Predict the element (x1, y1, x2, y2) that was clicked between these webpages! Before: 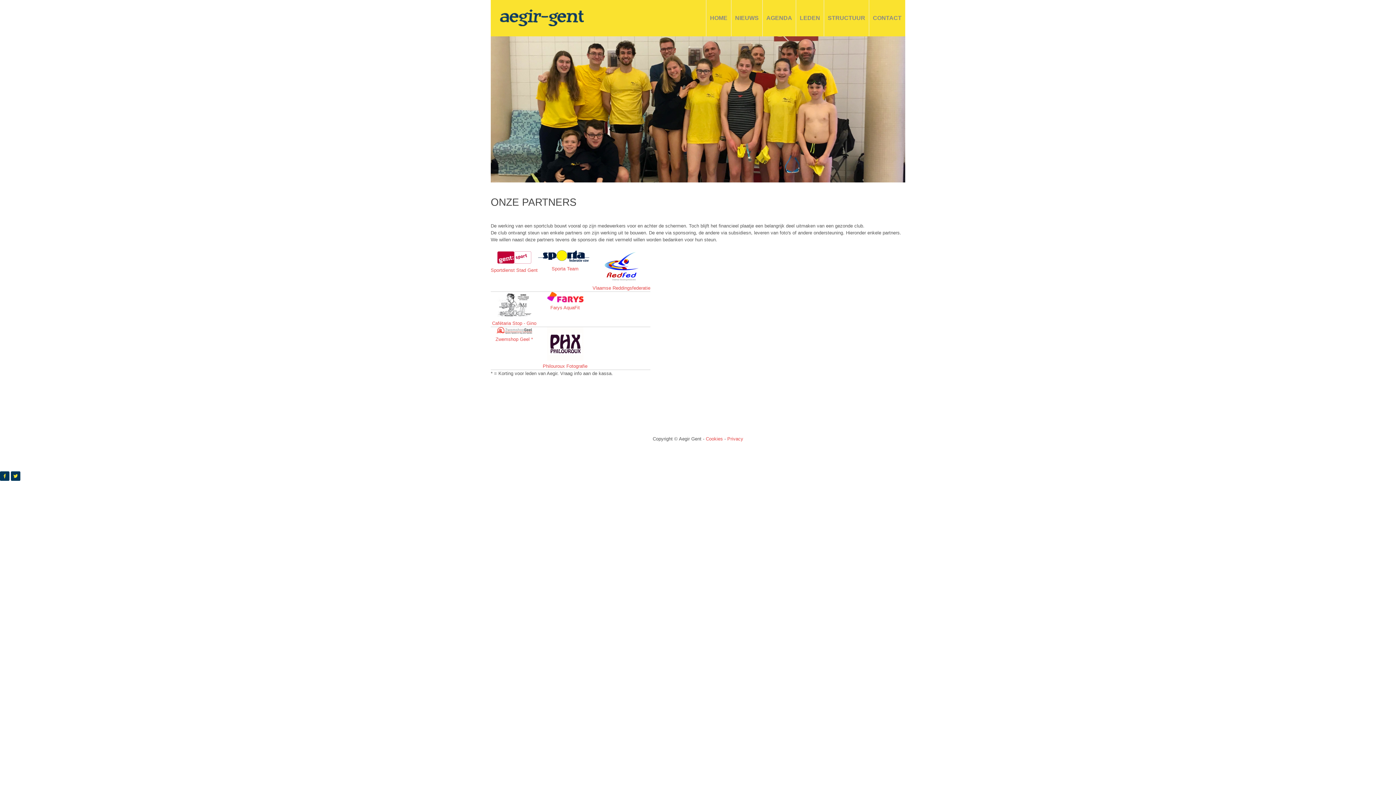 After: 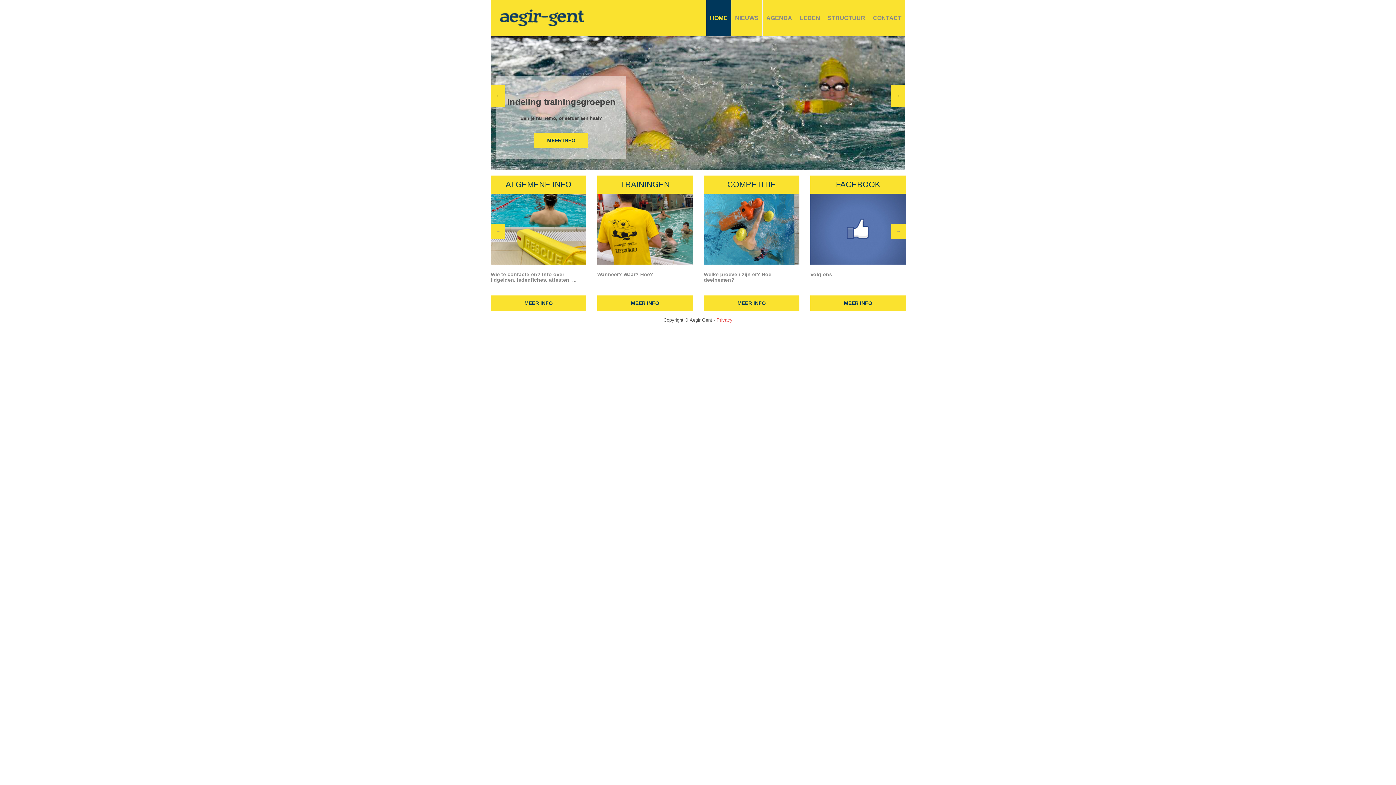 Action: bbox: (500, 21, 584, 27)